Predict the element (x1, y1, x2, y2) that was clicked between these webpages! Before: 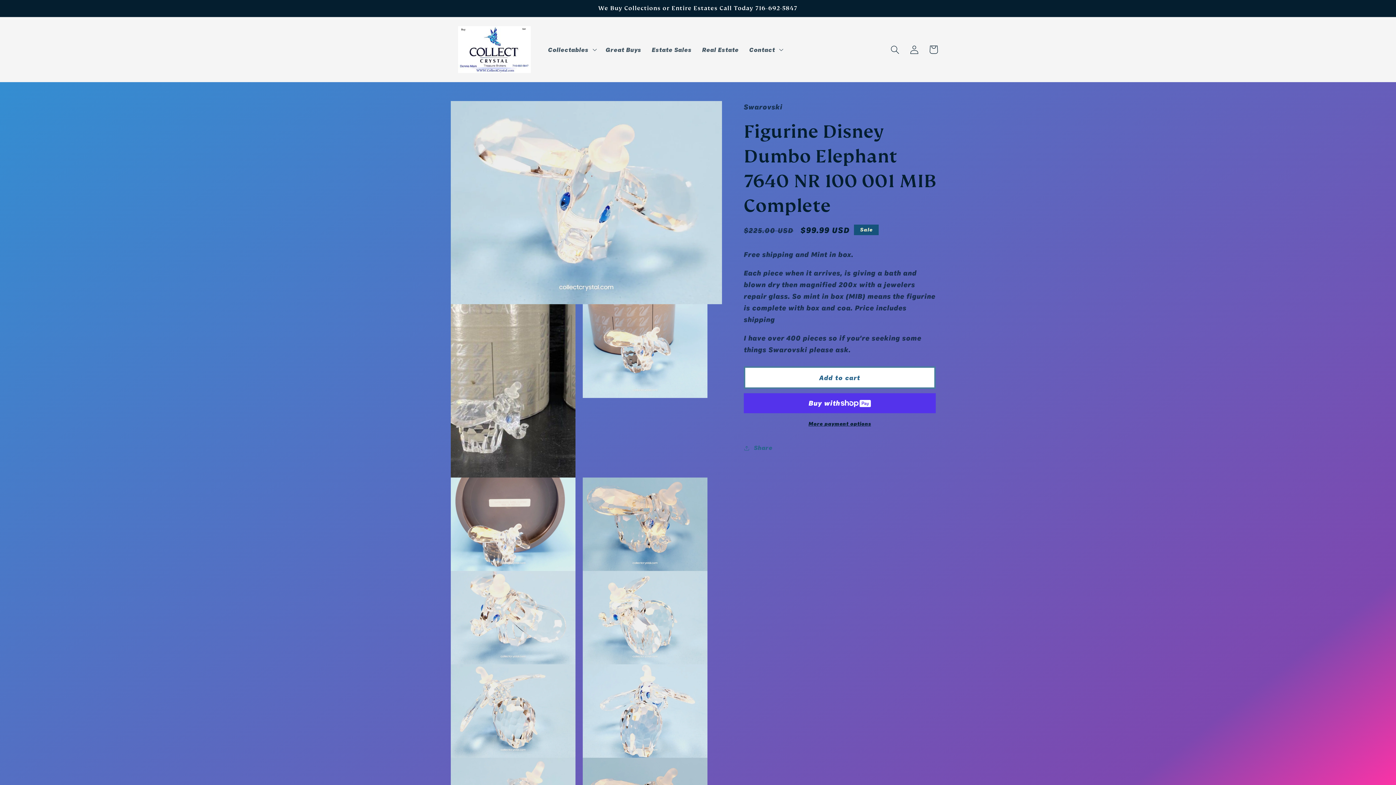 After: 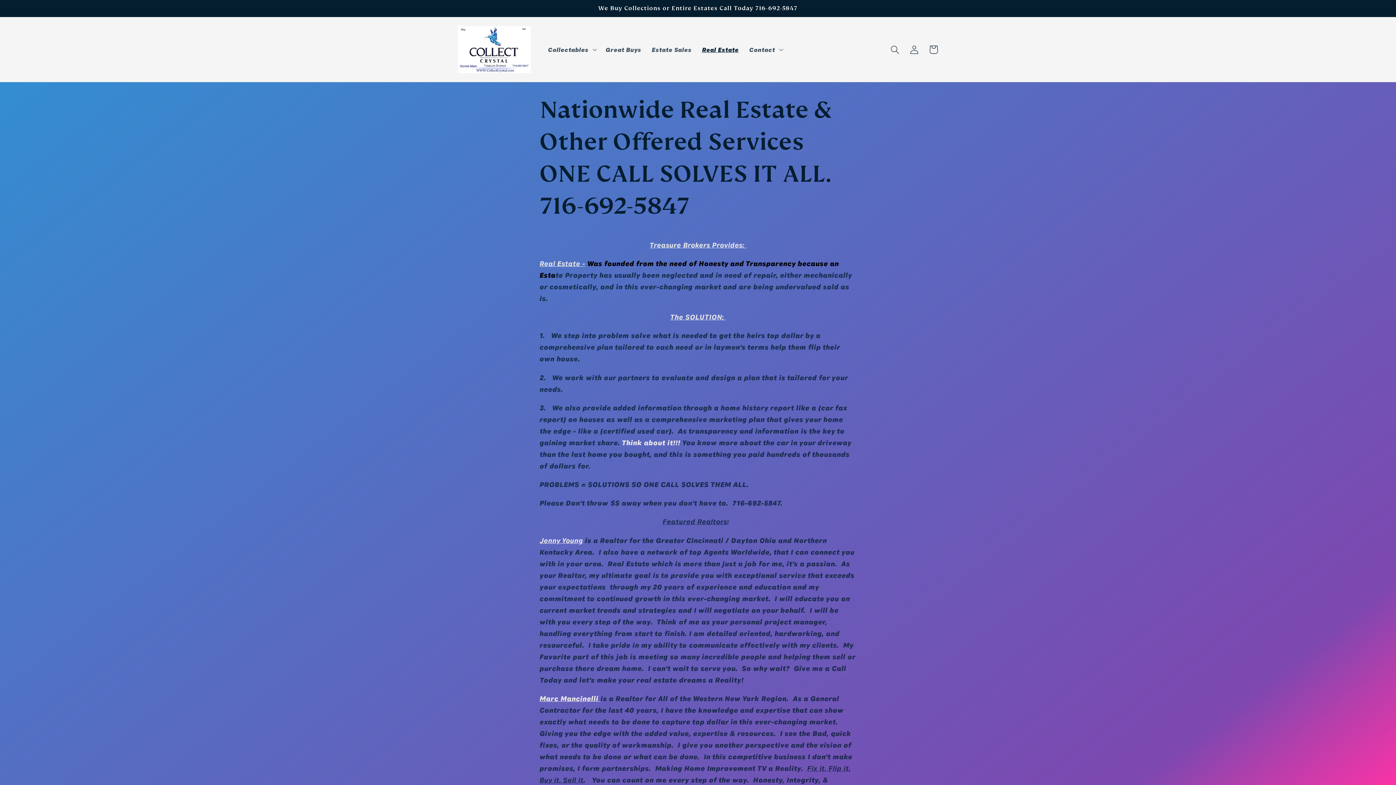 Action: label: Real Estate bbox: (697, 40, 744, 58)